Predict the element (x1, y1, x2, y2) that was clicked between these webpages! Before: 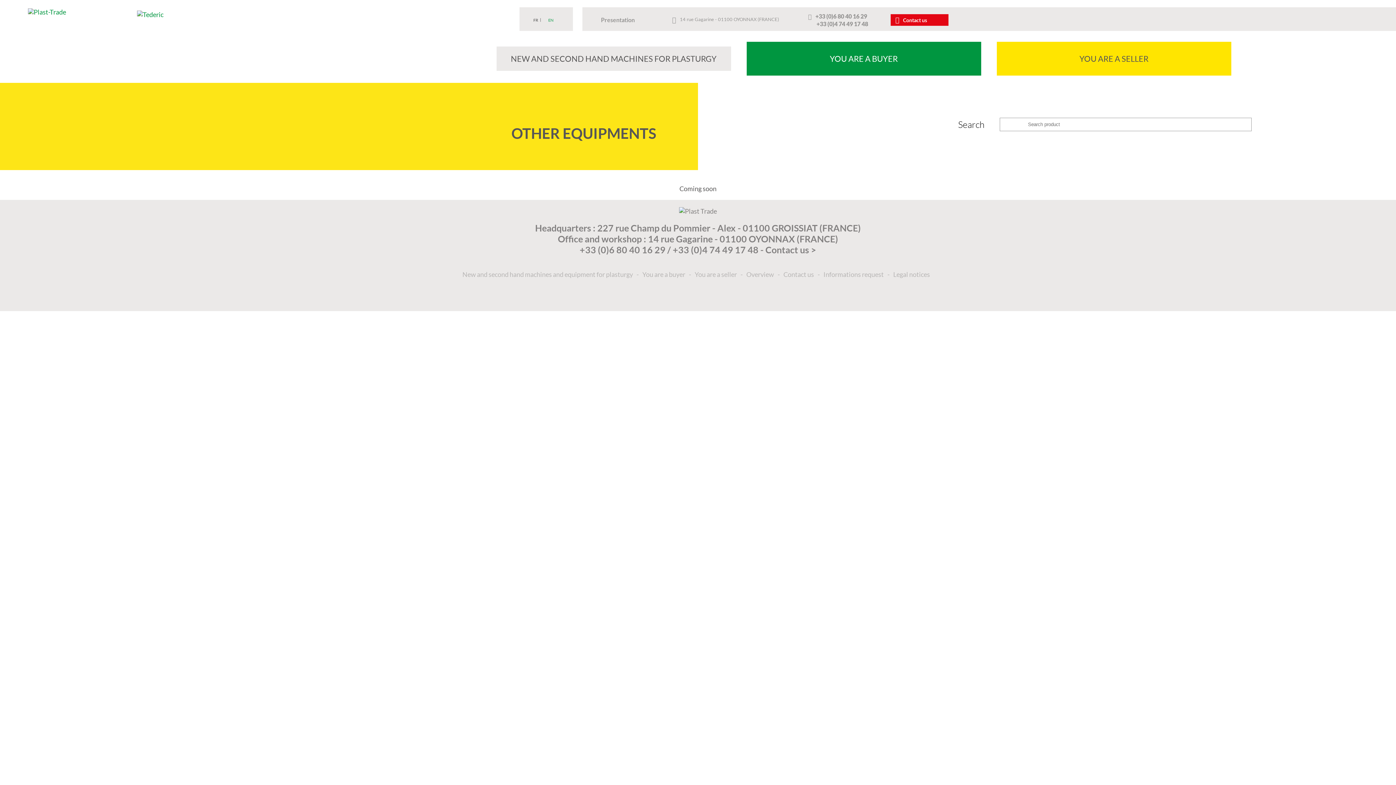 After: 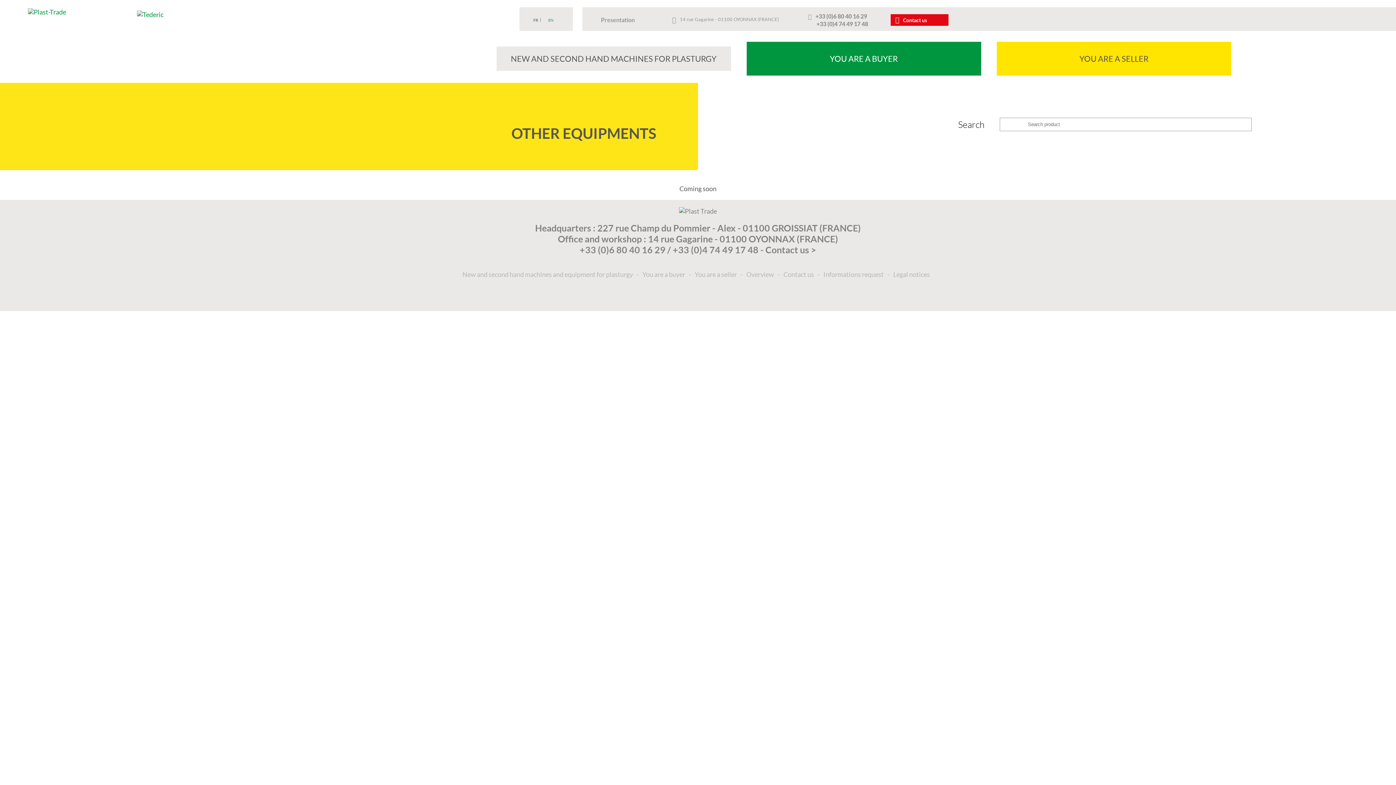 Action: label: EN bbox: (546, 15, 560, 24)